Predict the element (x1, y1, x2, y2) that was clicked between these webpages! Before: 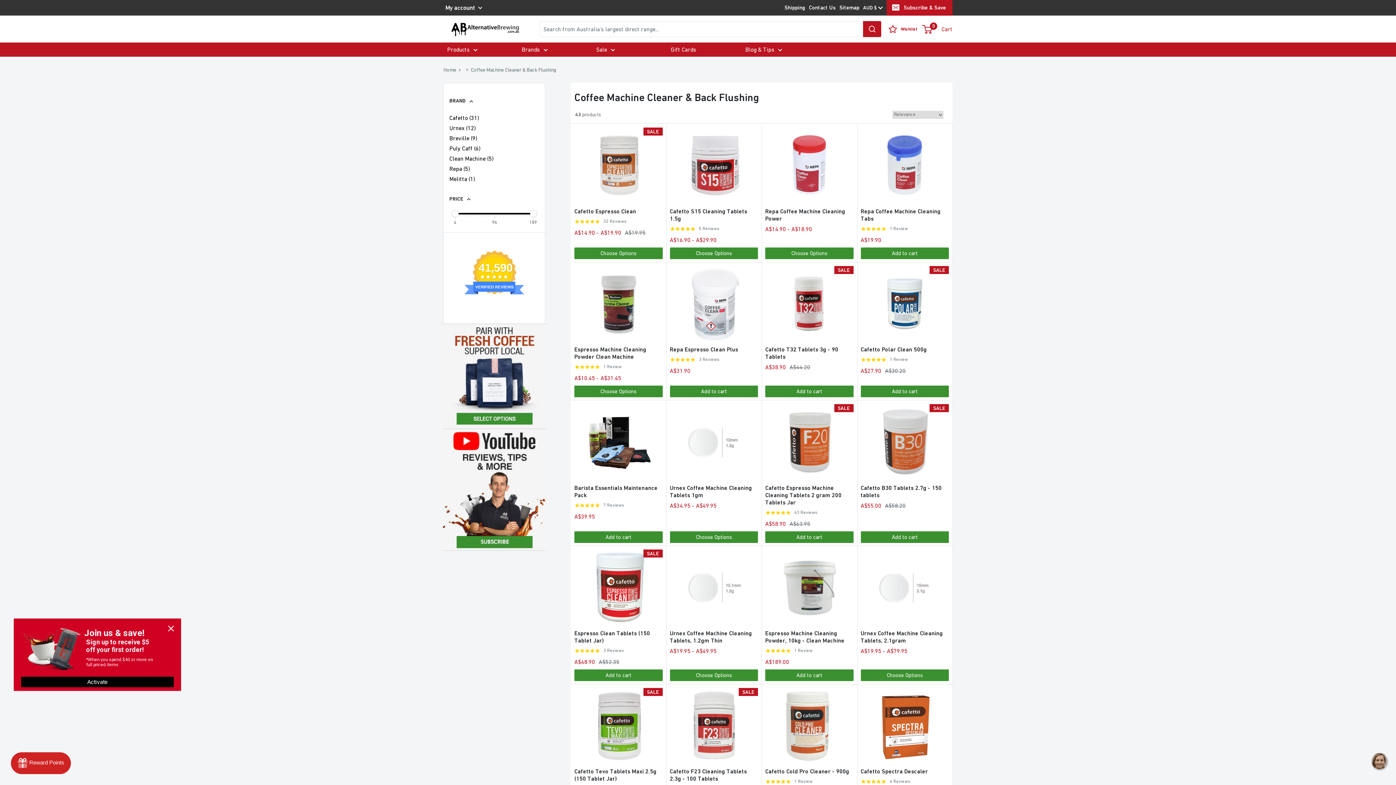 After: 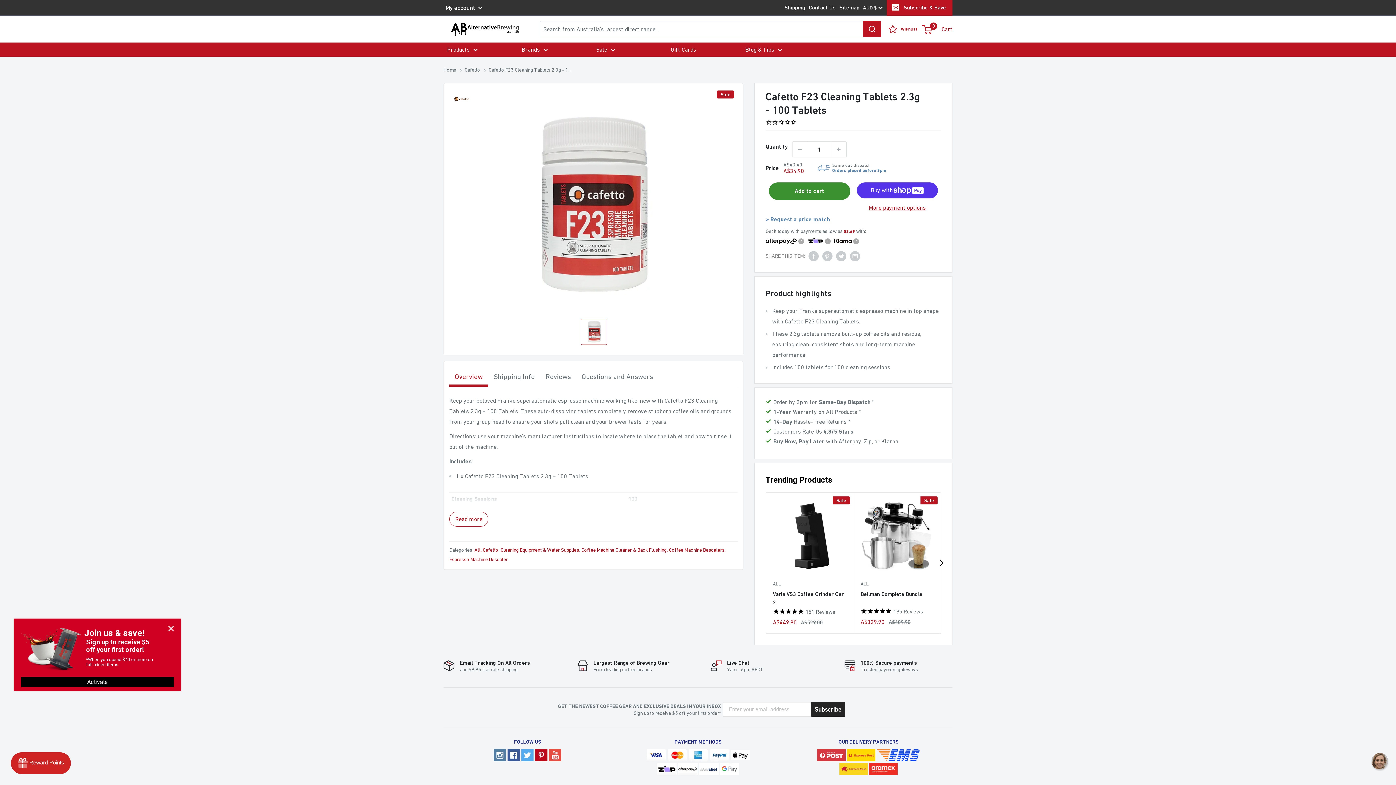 Action: label: Cafetto F23 Cleaning Tablets 2.3g - 100 Tablets bbox: (670, 768, 747, 782)